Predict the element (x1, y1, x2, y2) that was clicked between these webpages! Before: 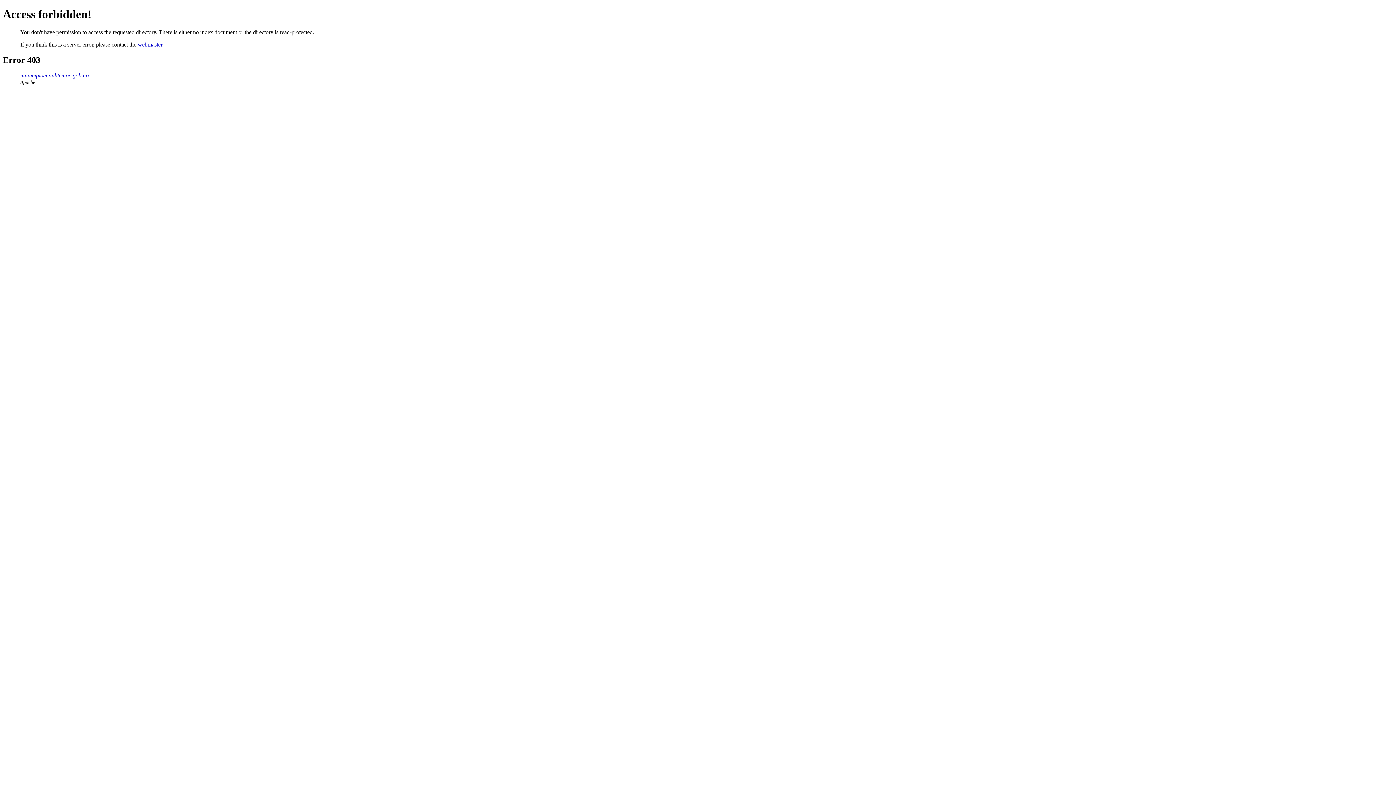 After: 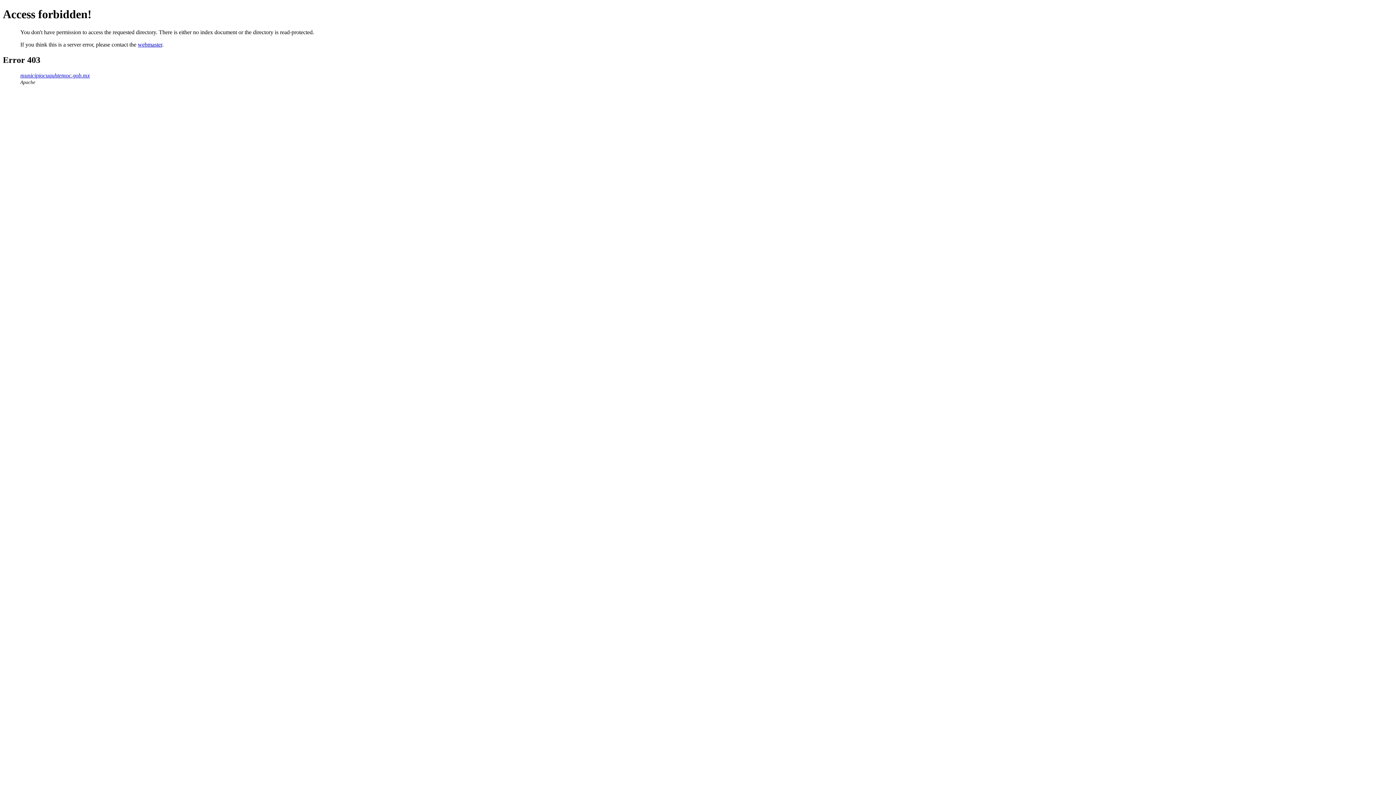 Action: label: municipiocuauhtemoc.gob.mx bbox: (20, 72, 89, 78)